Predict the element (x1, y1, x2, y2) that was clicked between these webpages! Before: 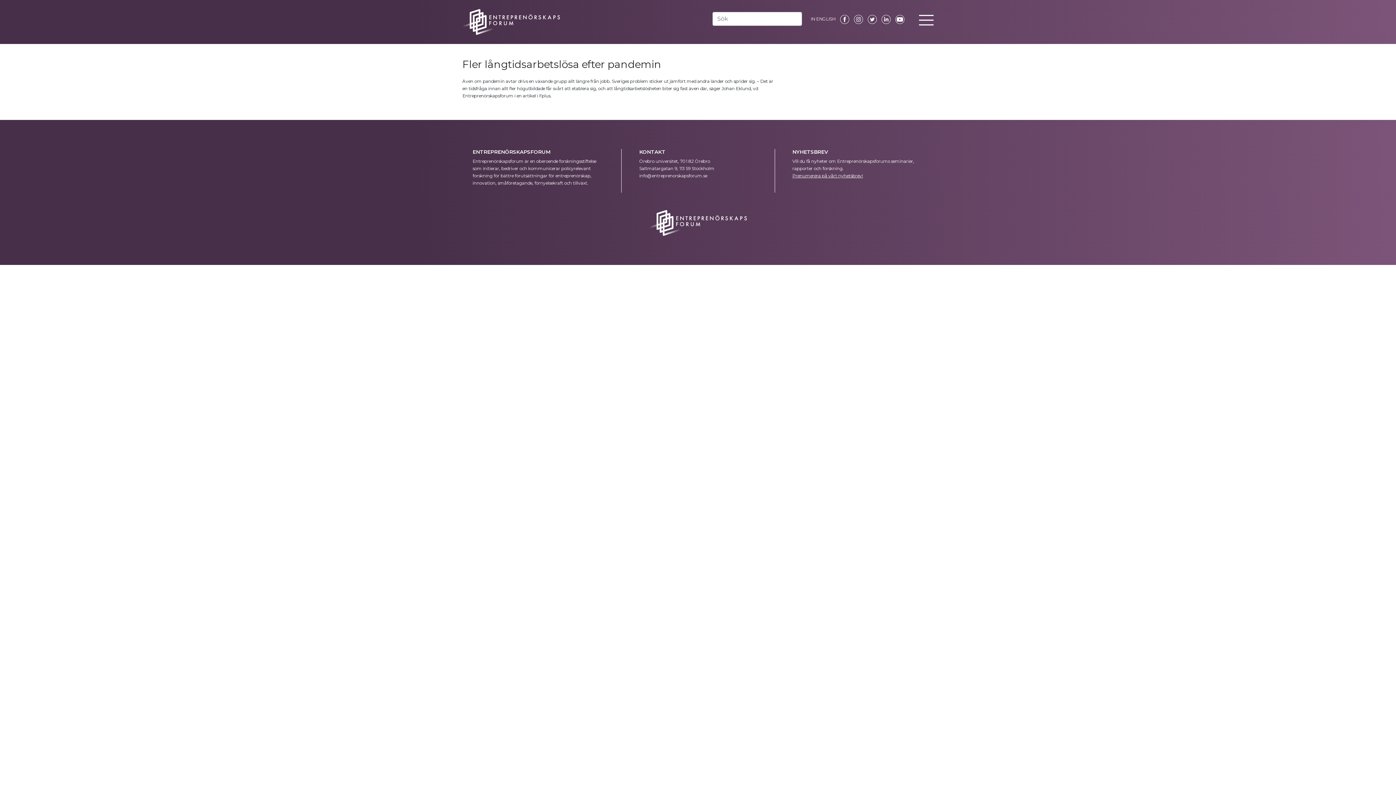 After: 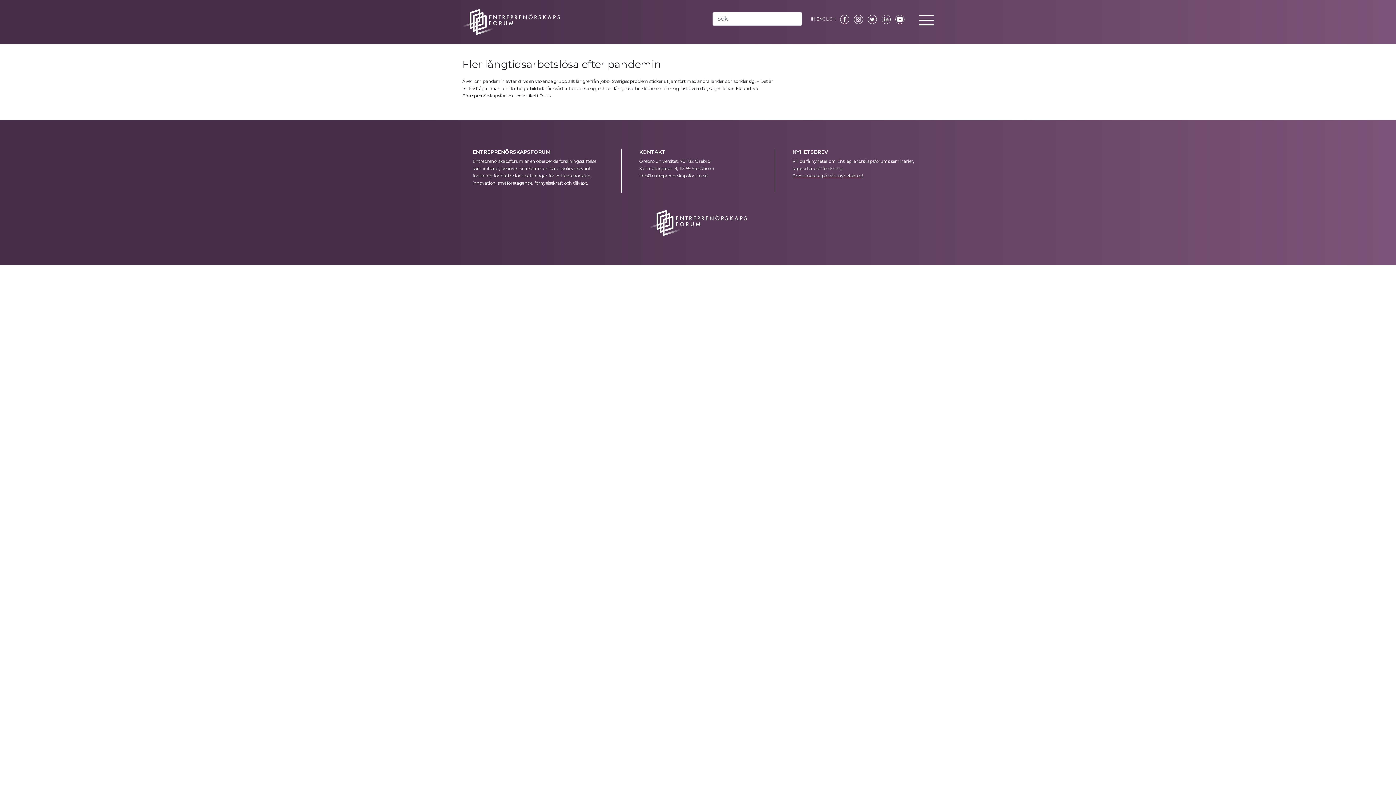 Action: bbox: (850, 16, 863, 21)